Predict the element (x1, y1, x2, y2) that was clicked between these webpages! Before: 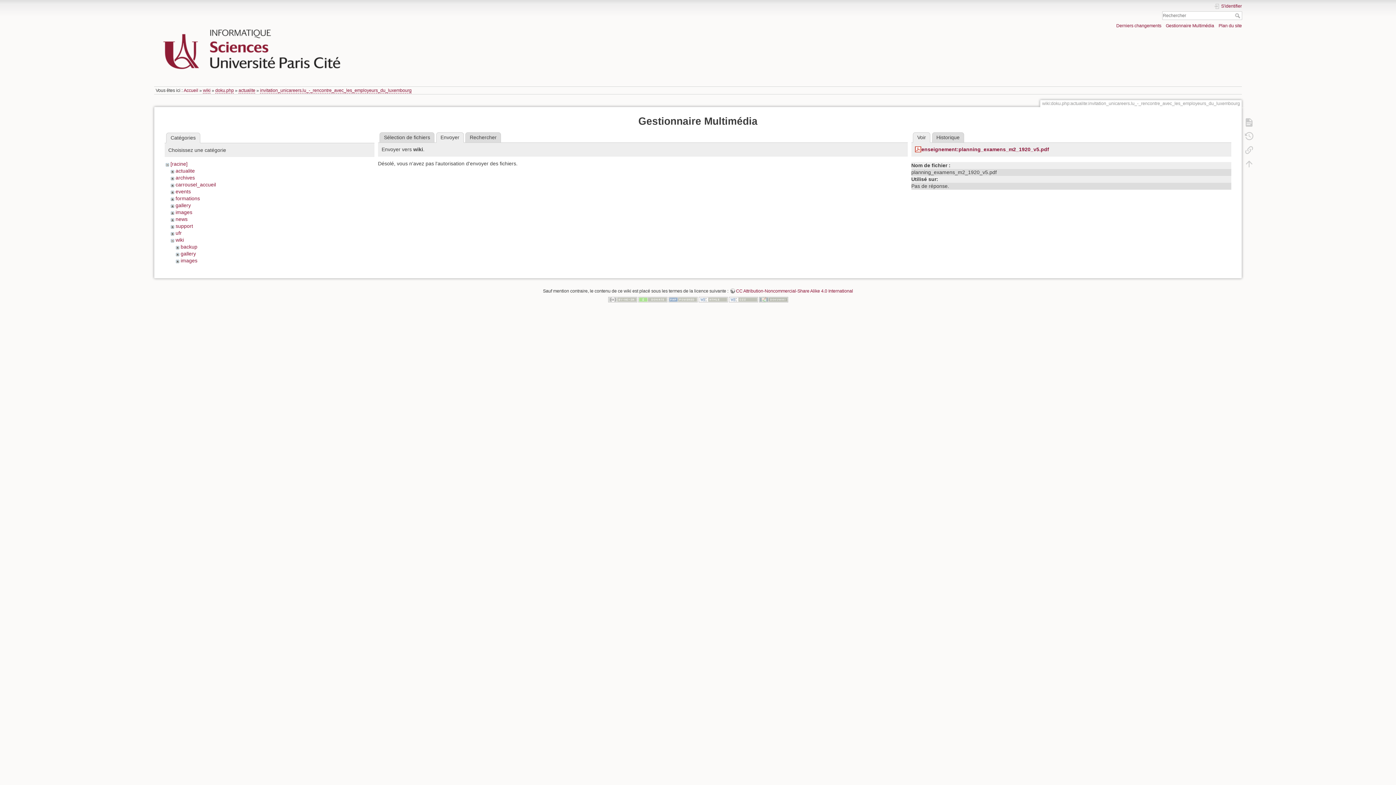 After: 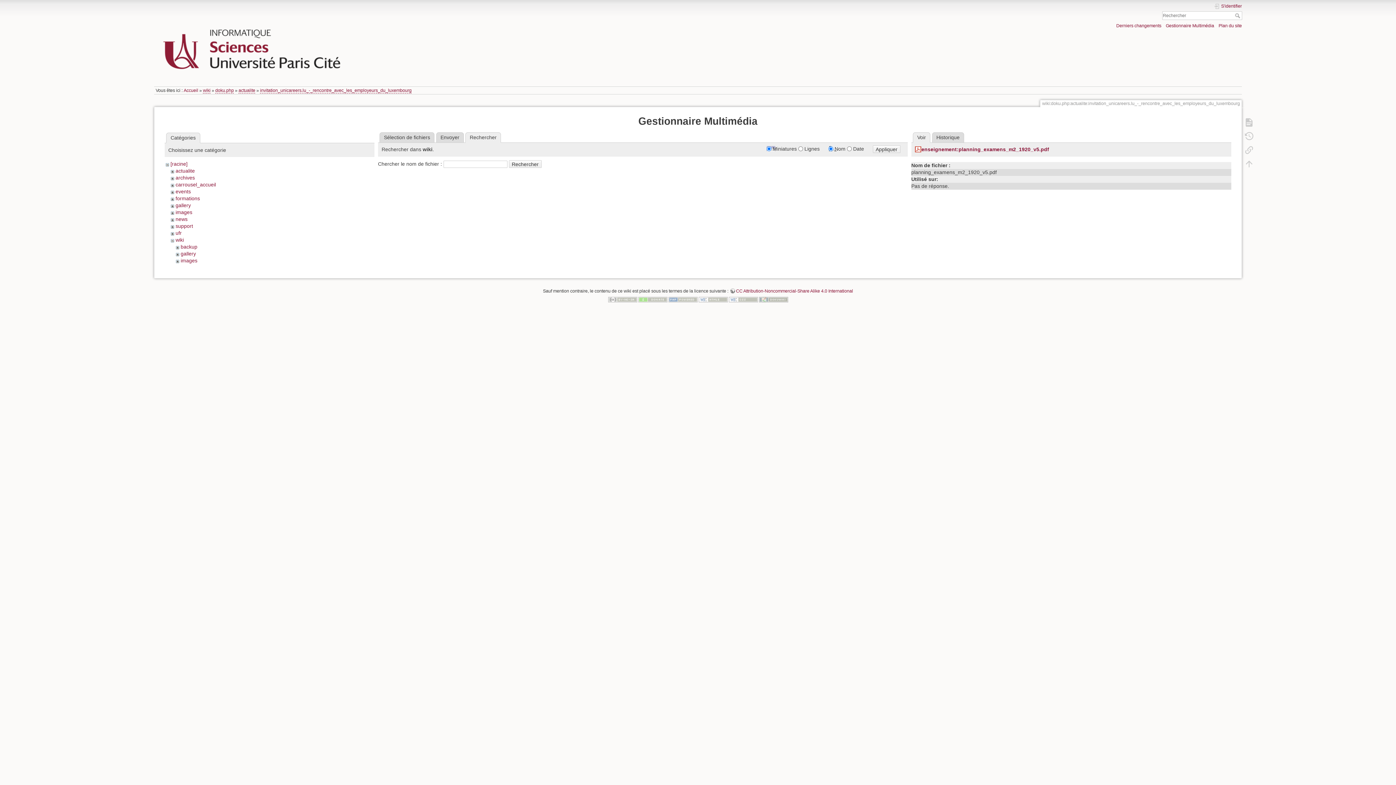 Action: label: Rechercher bbox: (465, 132, 501, 142)